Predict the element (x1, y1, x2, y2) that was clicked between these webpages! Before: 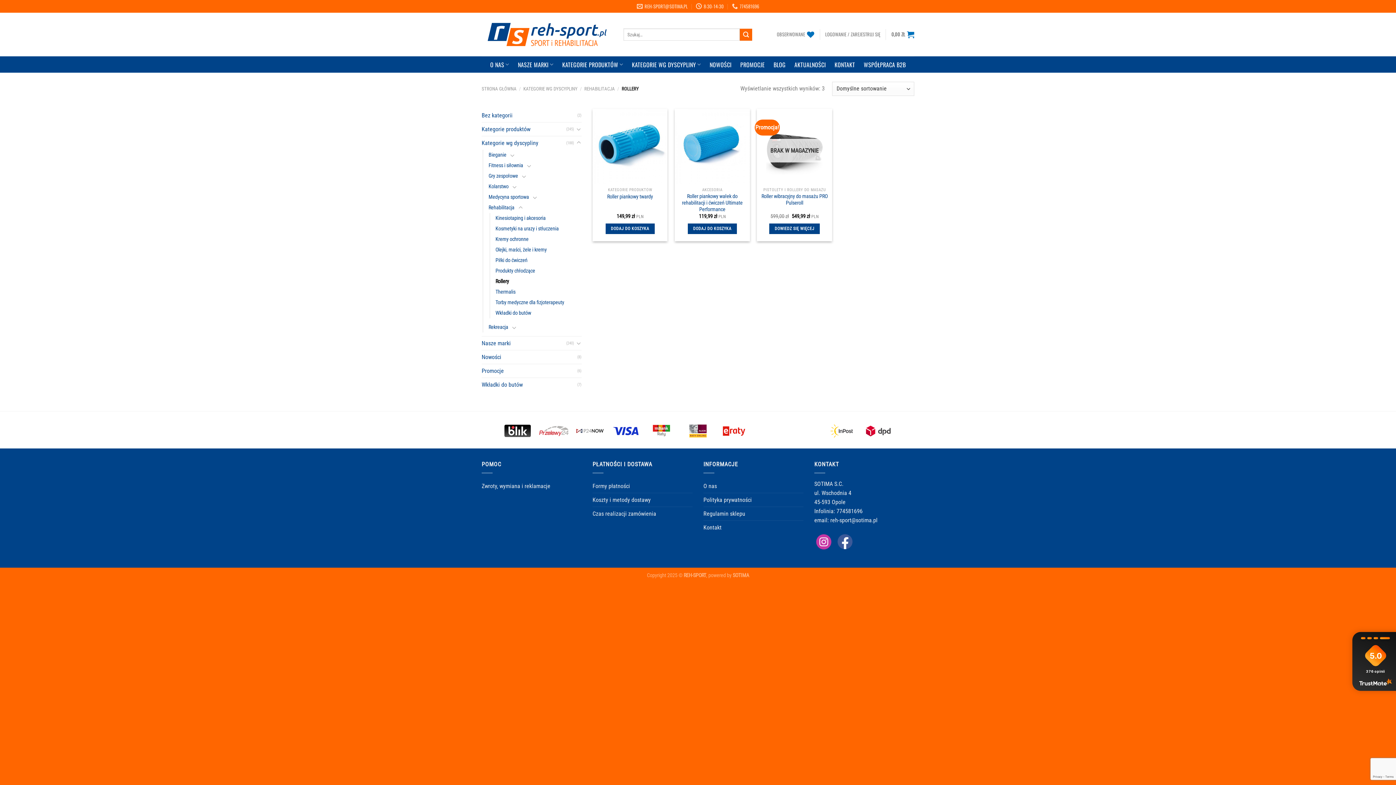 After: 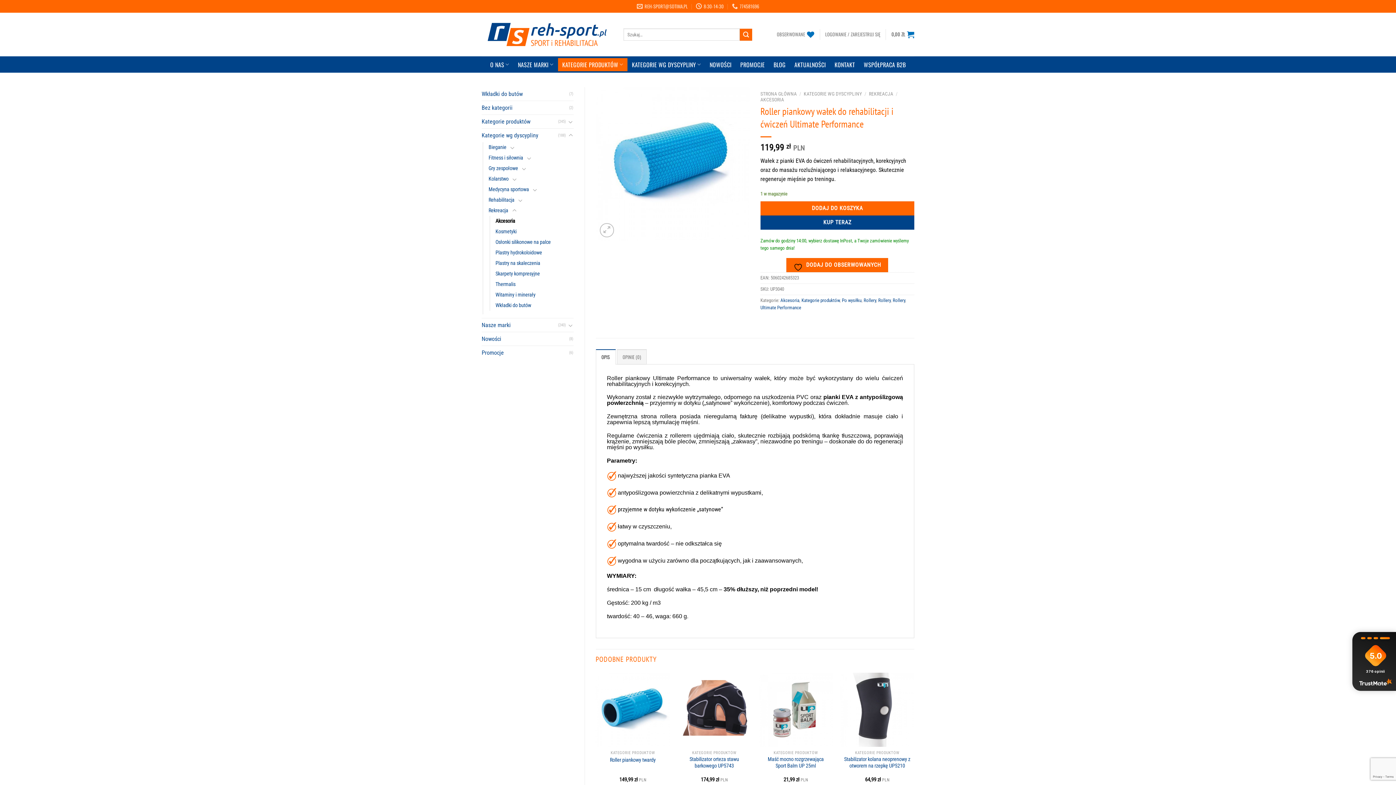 Action: label: Roller piankowy wałek do rehabilitacji i ćwiczeń Ultimate Performance bbox: (678, 193, 746, 212)